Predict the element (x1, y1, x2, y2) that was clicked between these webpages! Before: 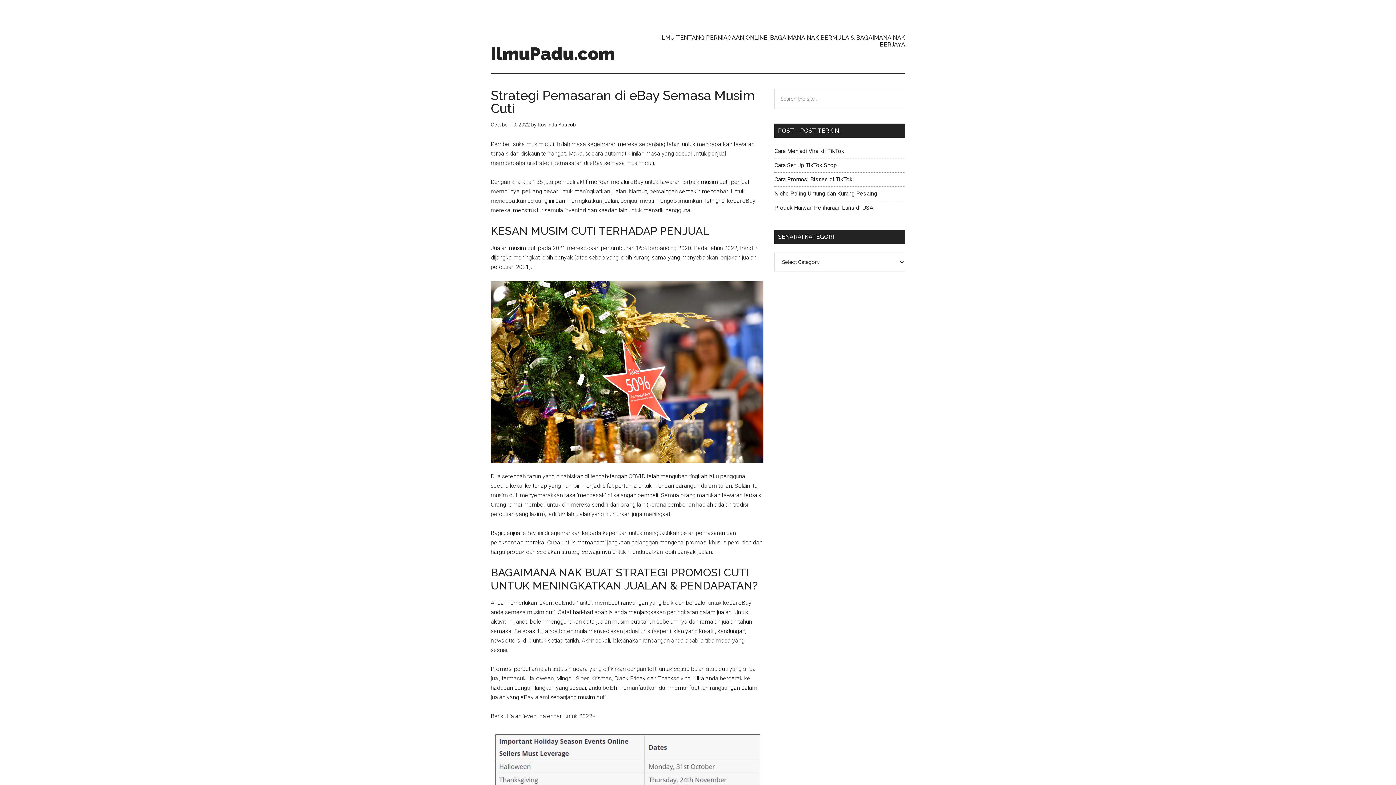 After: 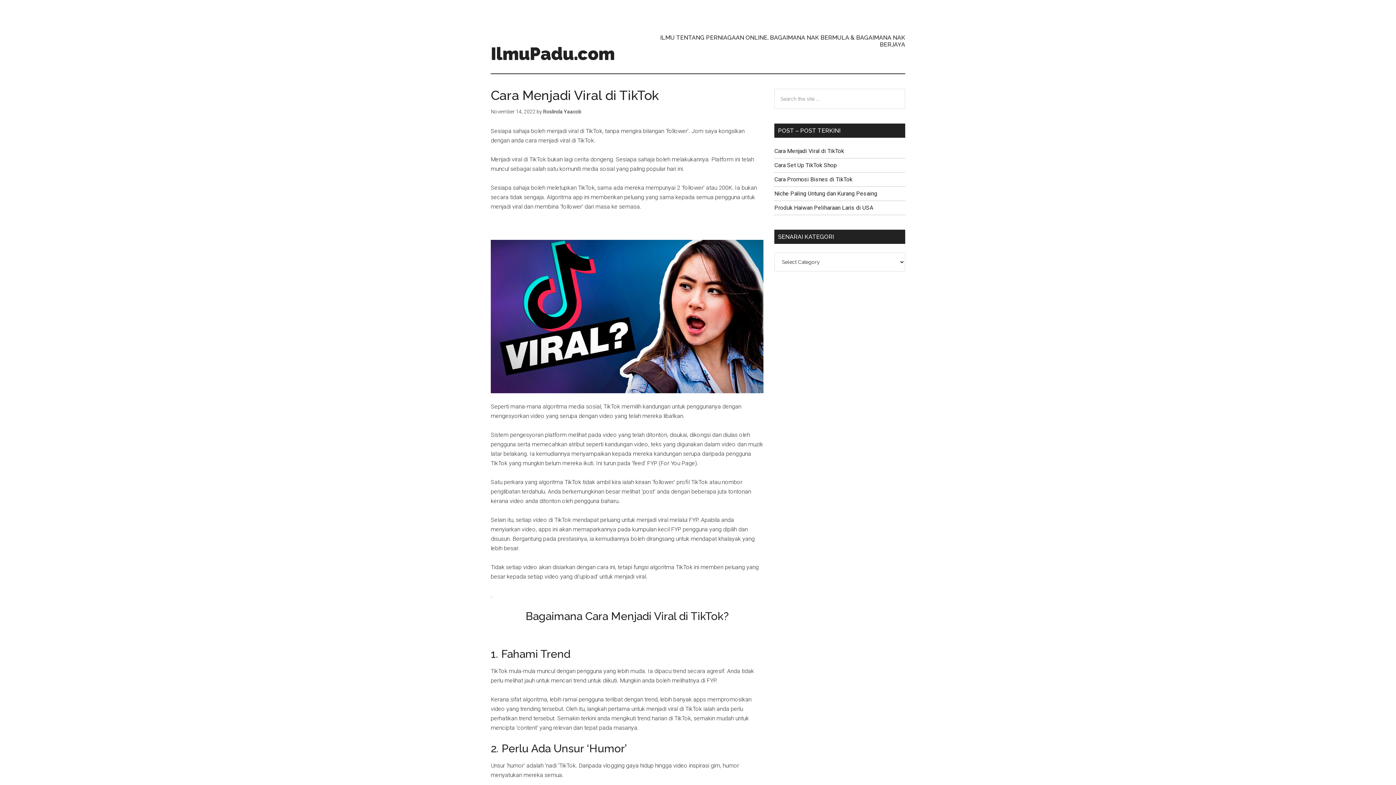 Action: bbox: (774, 147, 844, 154) label: Cara Menjadi Viral di TikTok